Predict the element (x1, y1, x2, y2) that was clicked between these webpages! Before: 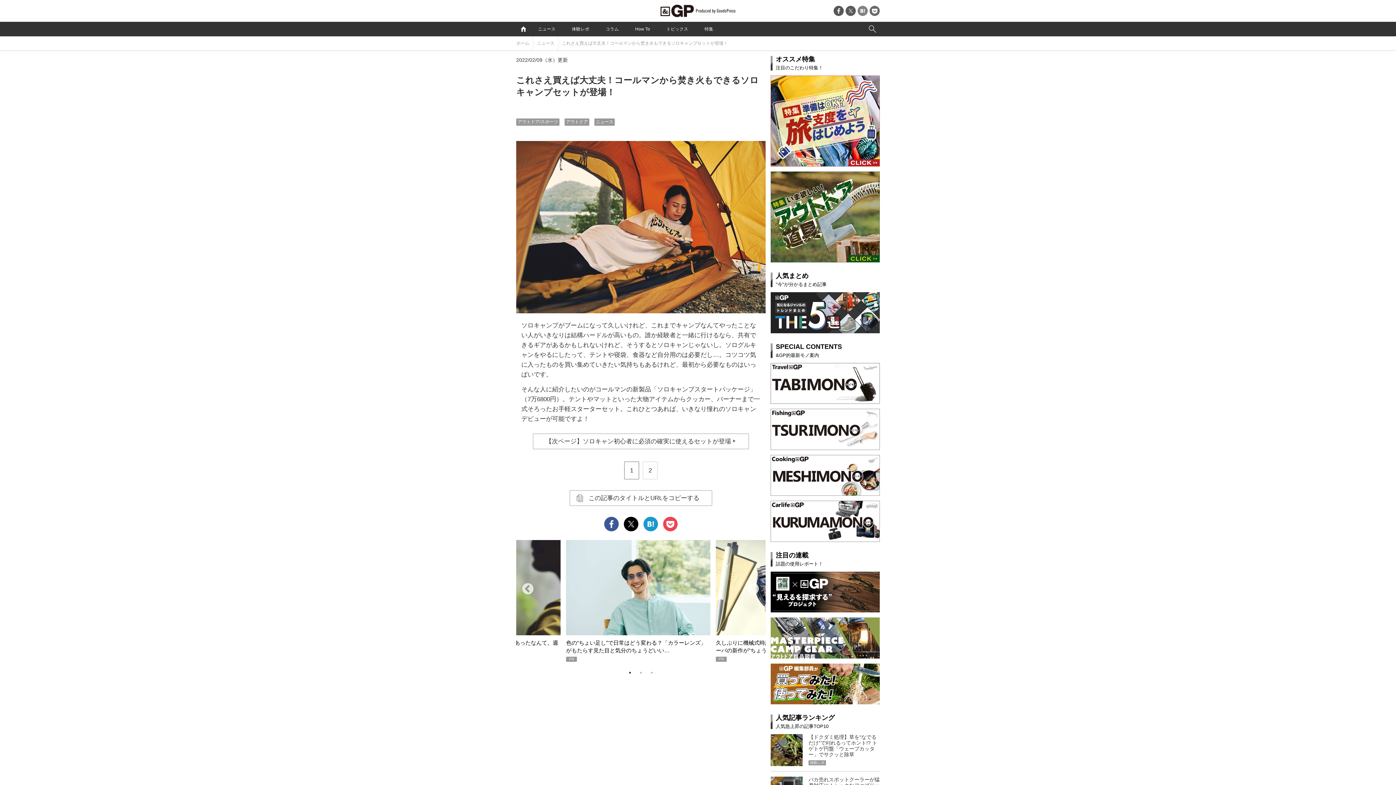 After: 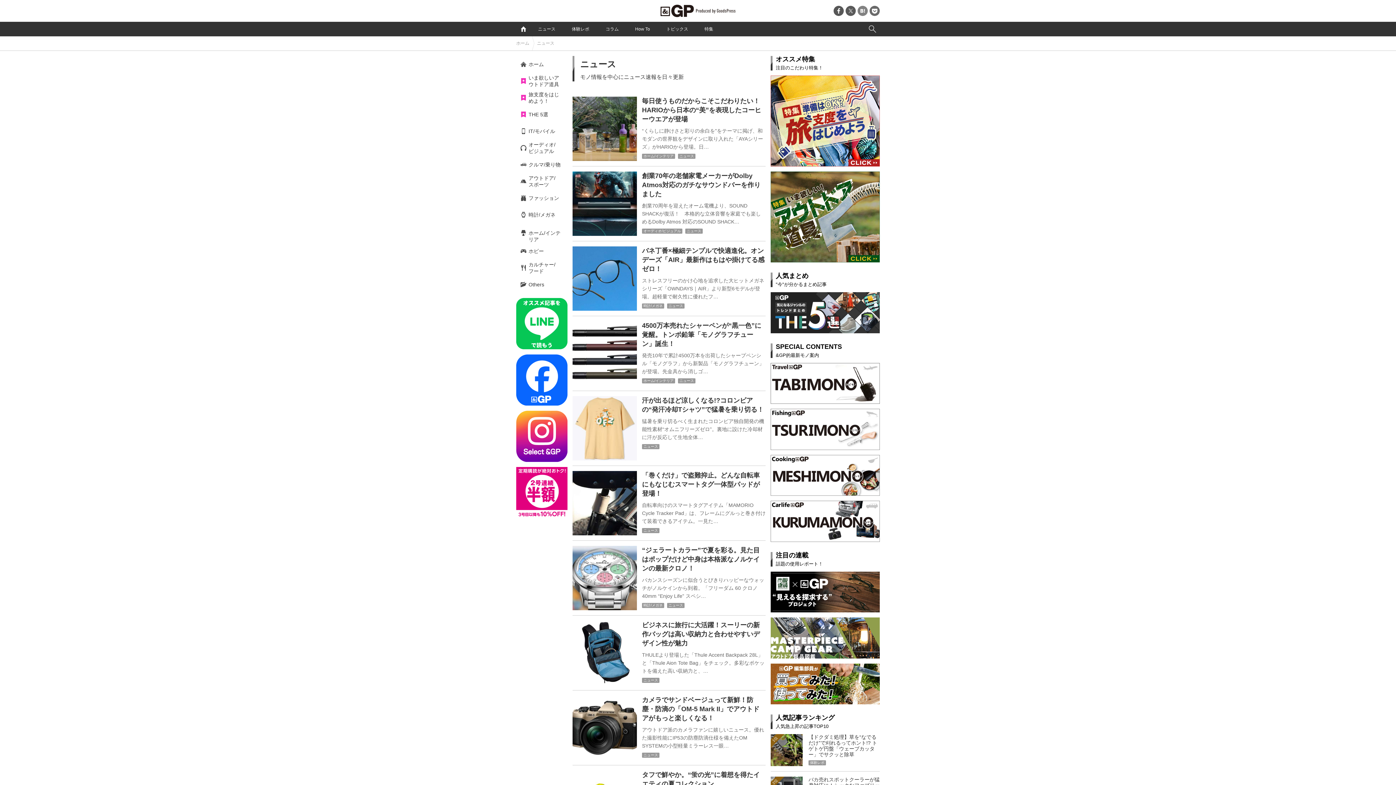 Action: label: ニュース bbox: (596, 119, 613, 124)